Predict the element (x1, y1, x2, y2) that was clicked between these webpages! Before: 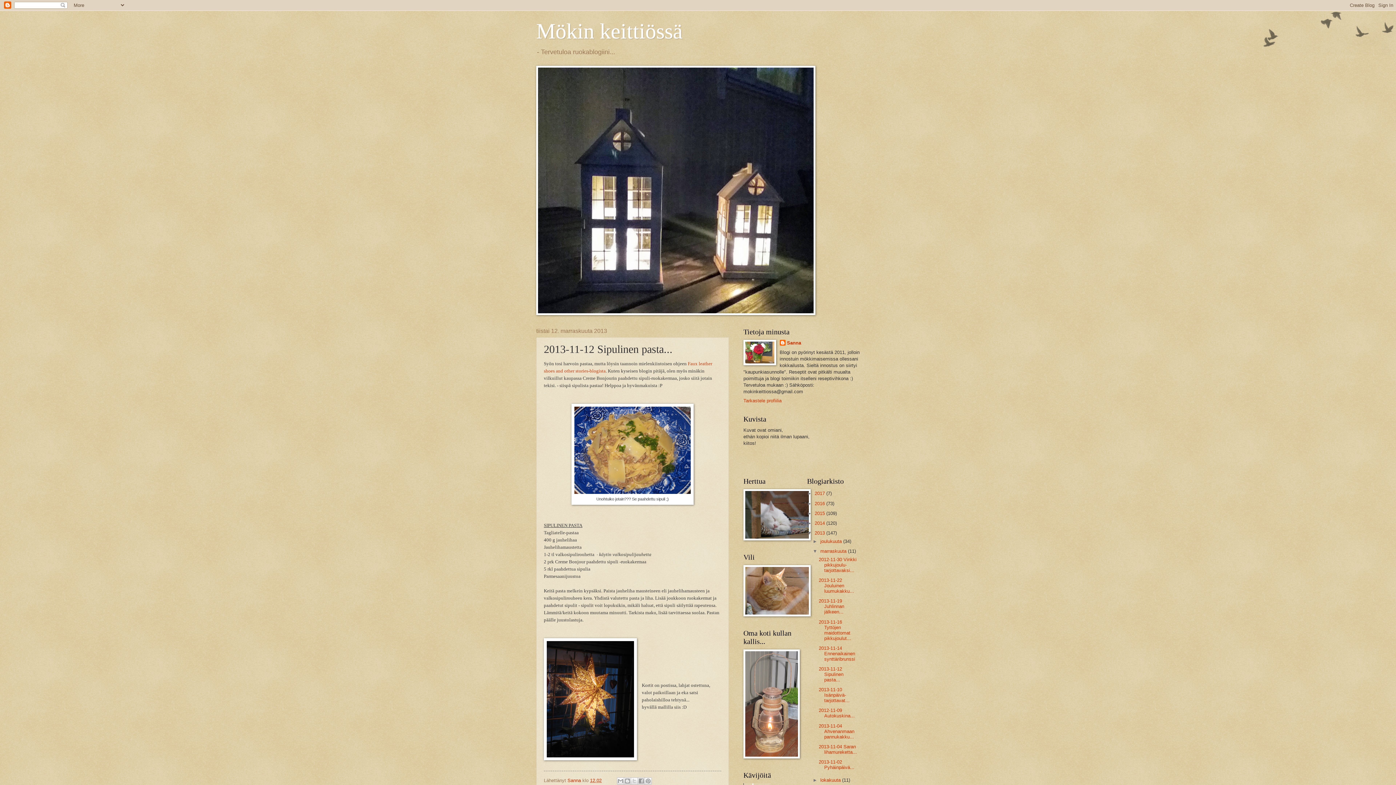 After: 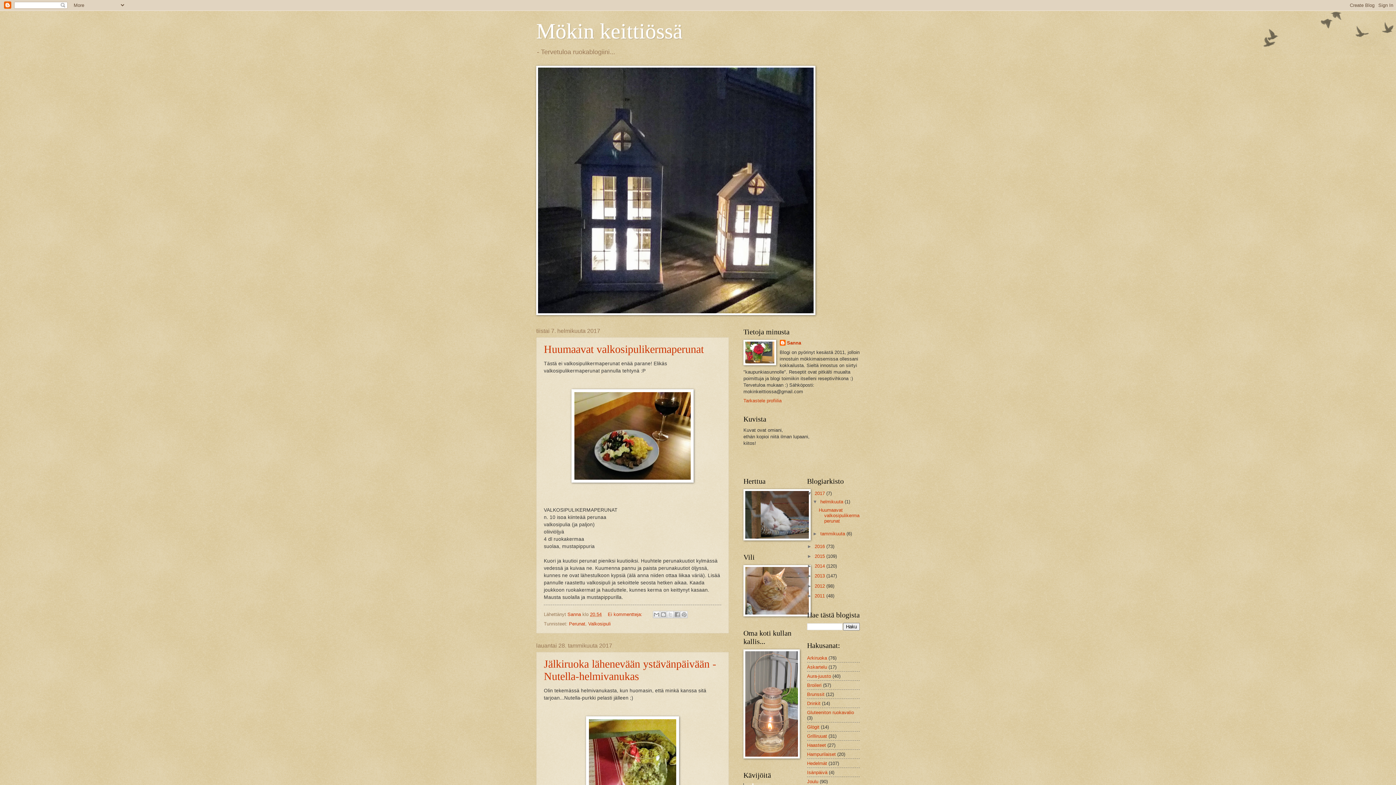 Action: label: Mökin keittiössä bbox: (536, 19, 682, 43)